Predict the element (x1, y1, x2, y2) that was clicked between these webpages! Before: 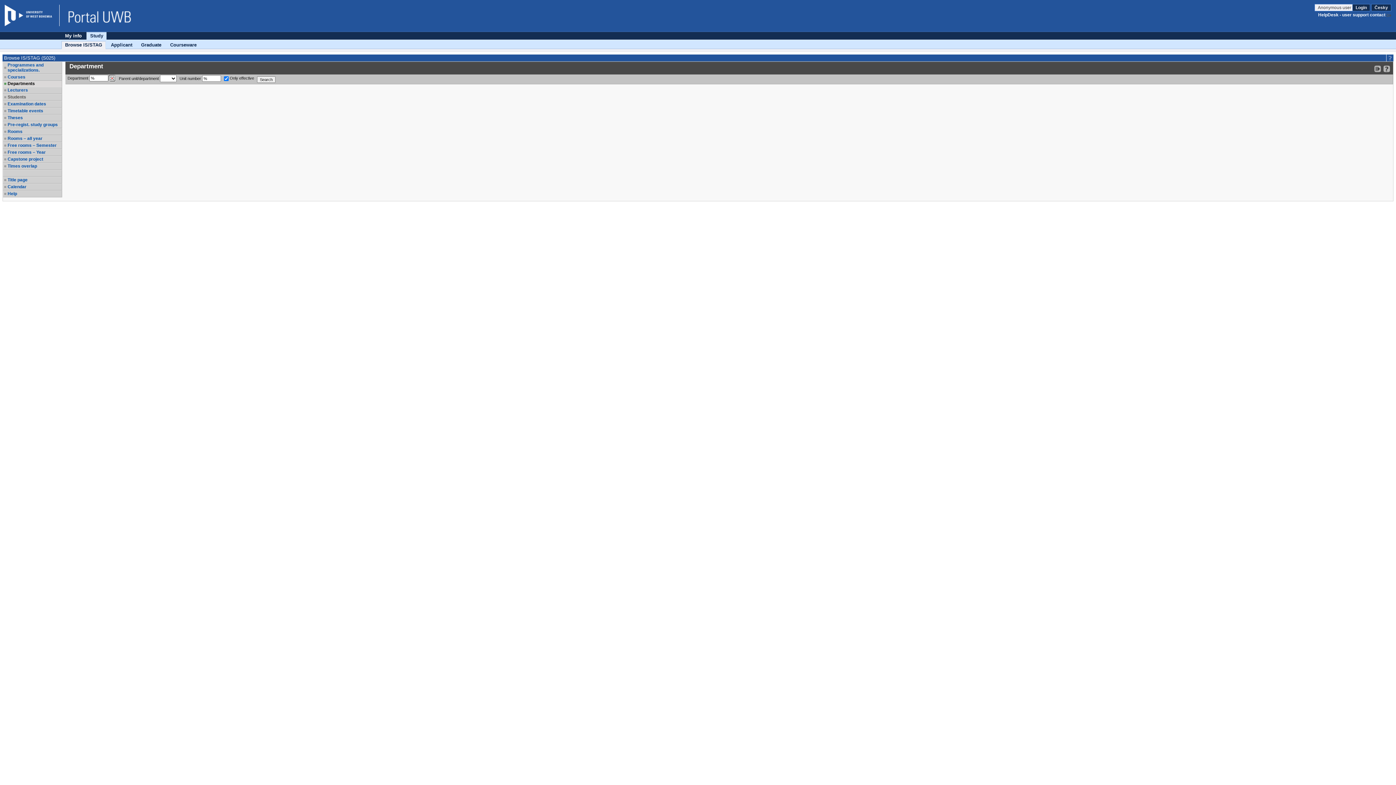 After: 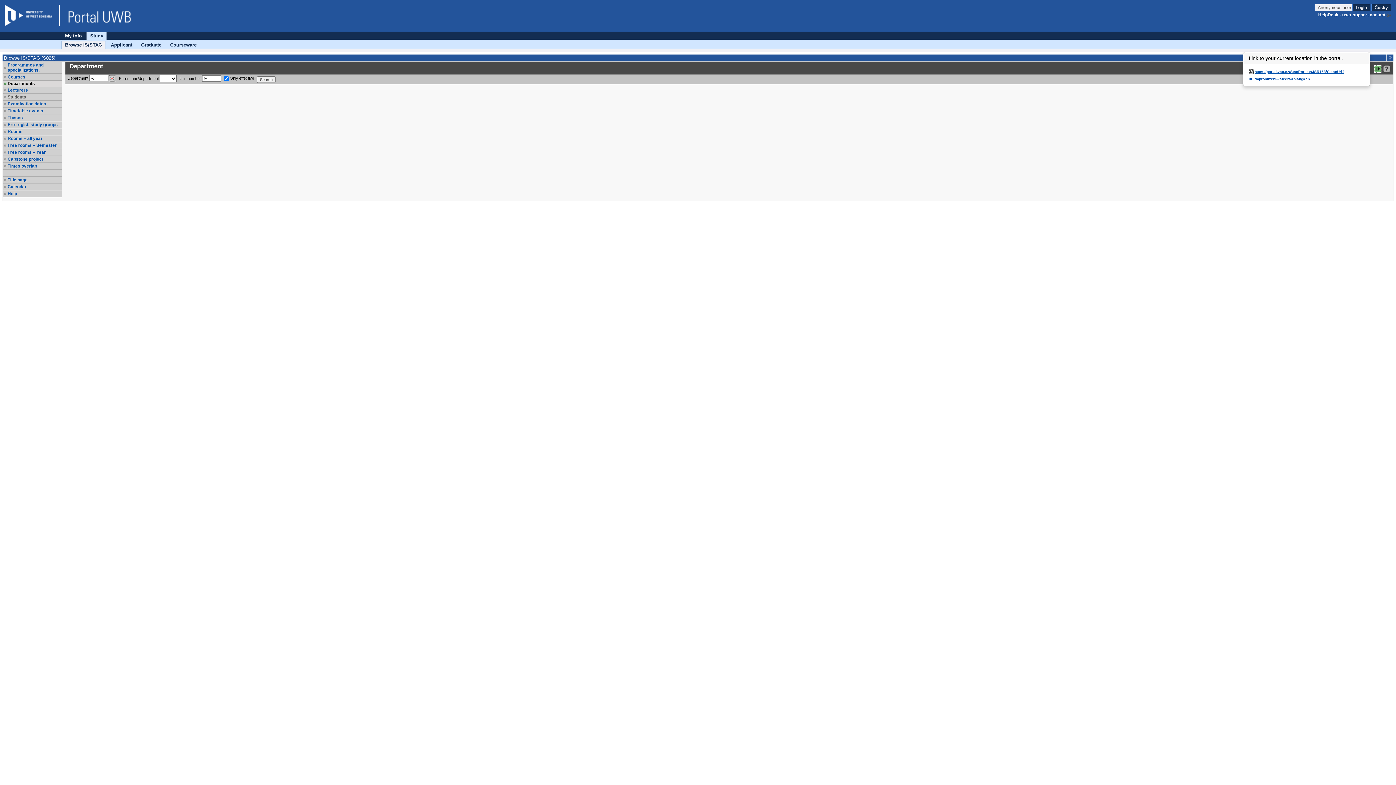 Action: label: Bookmark this link in your browser so that you may quickly load this IS/STAG page in the future. bbox: (1374, 65, 1381, 72)